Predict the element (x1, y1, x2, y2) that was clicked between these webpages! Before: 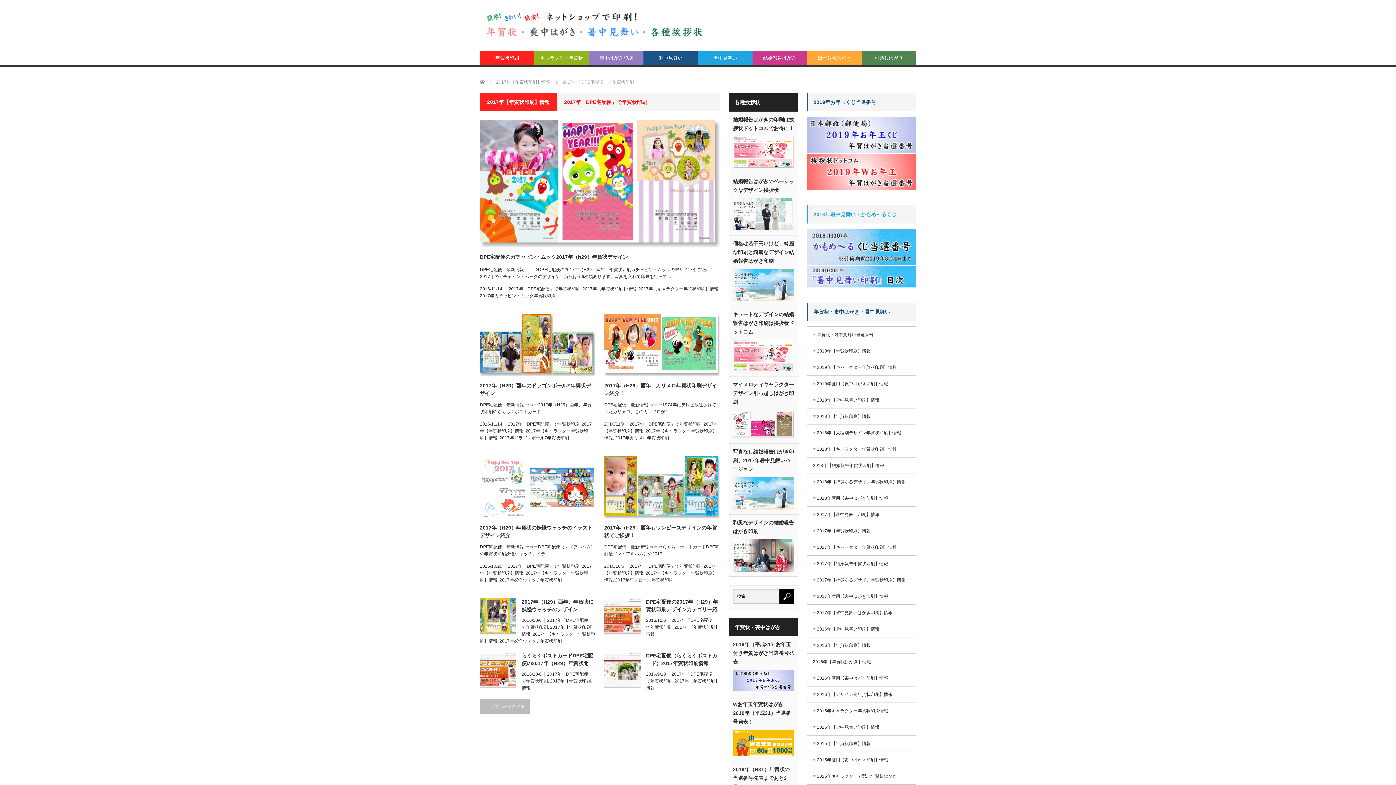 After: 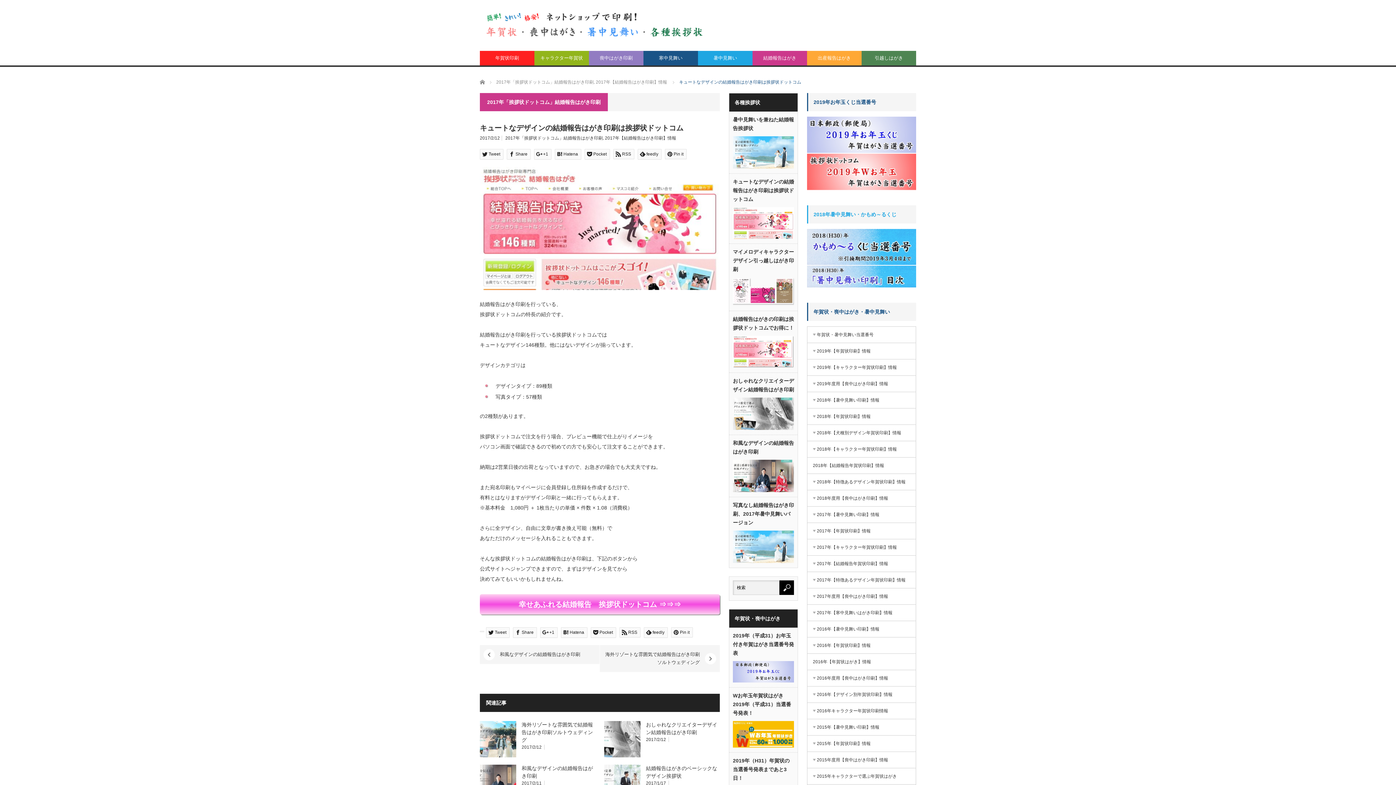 Action: label: キュートなデザインの結婚報告はがき印刷は挨拶状ドットコム bbox: (733, 310, 794, 336)